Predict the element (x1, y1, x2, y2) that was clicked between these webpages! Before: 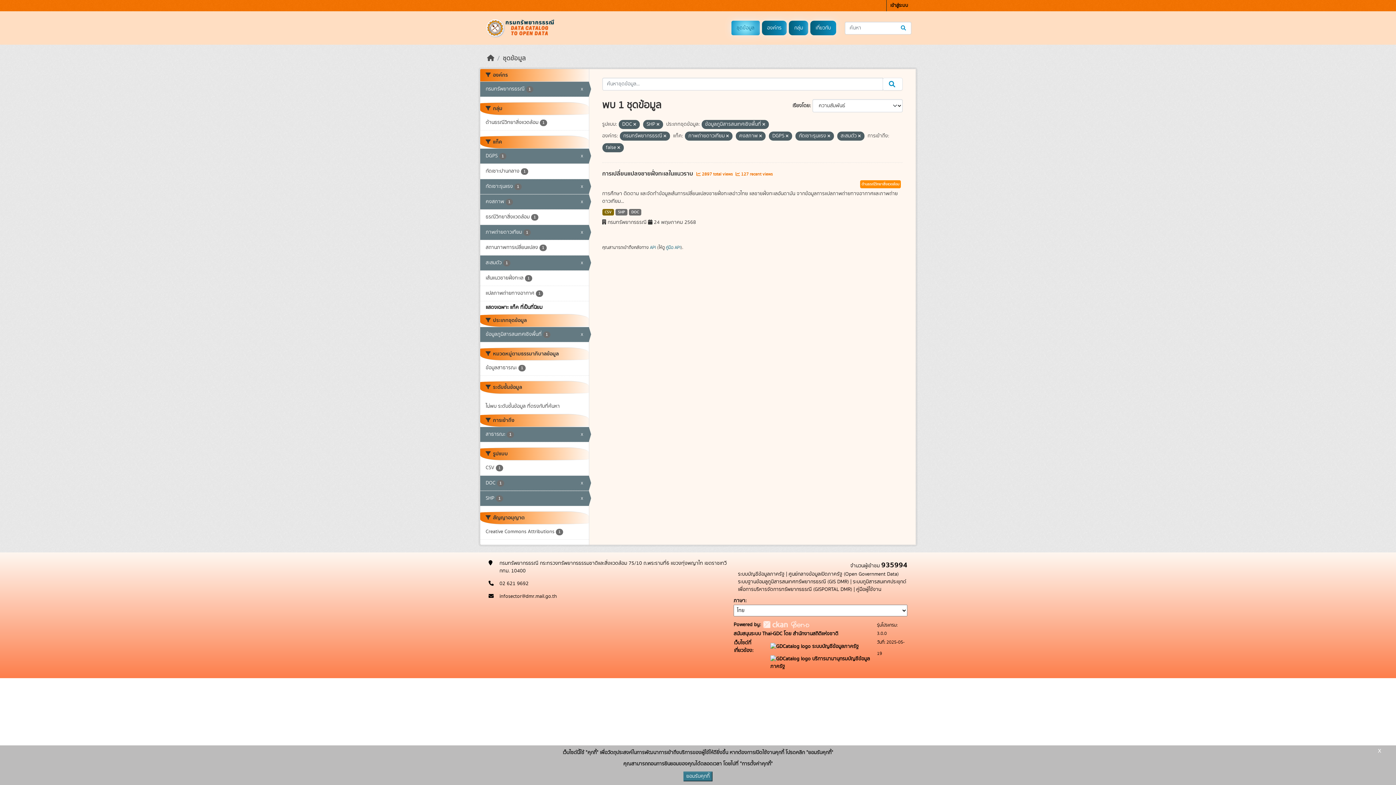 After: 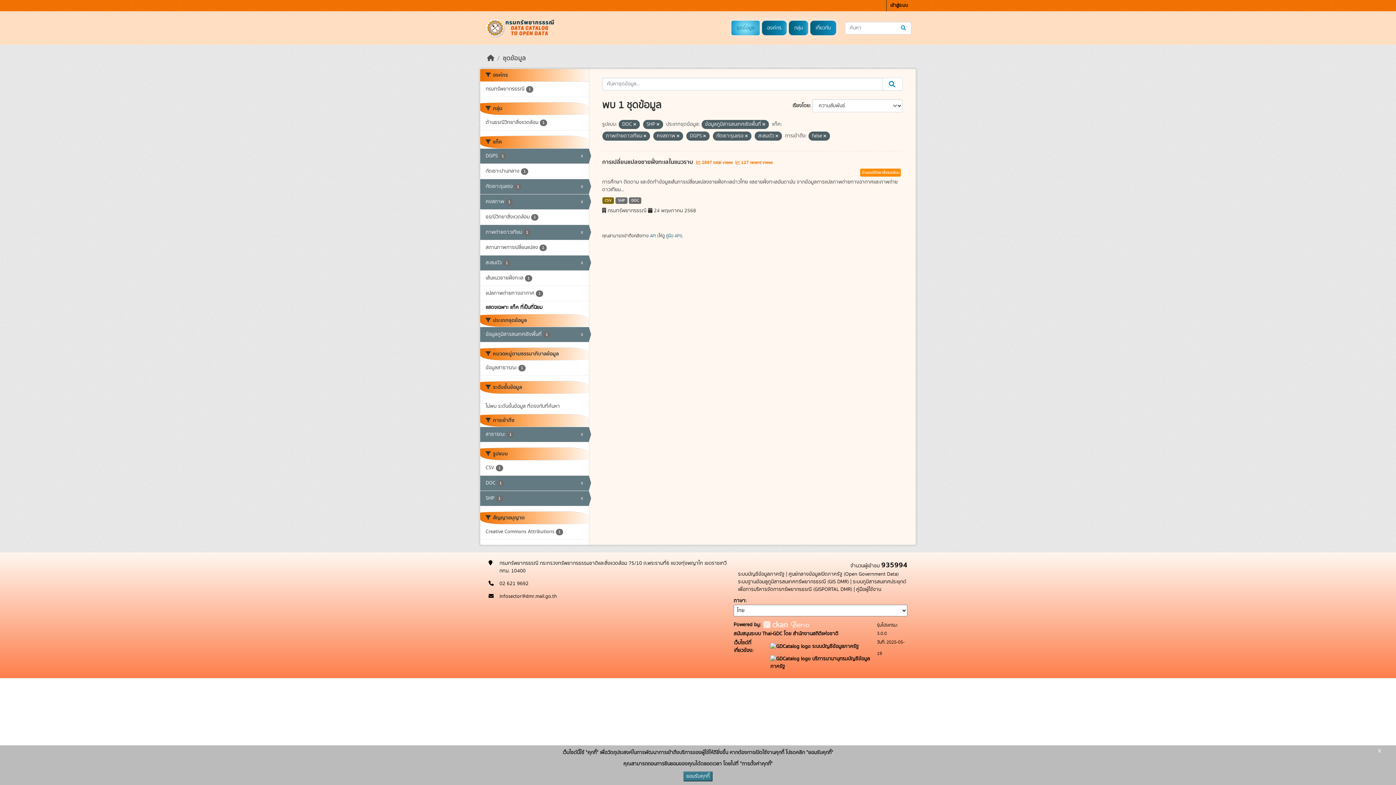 Action: bbox: (480, 81, 588, 96) label: กรมทรัพยากรธรณี 1
x